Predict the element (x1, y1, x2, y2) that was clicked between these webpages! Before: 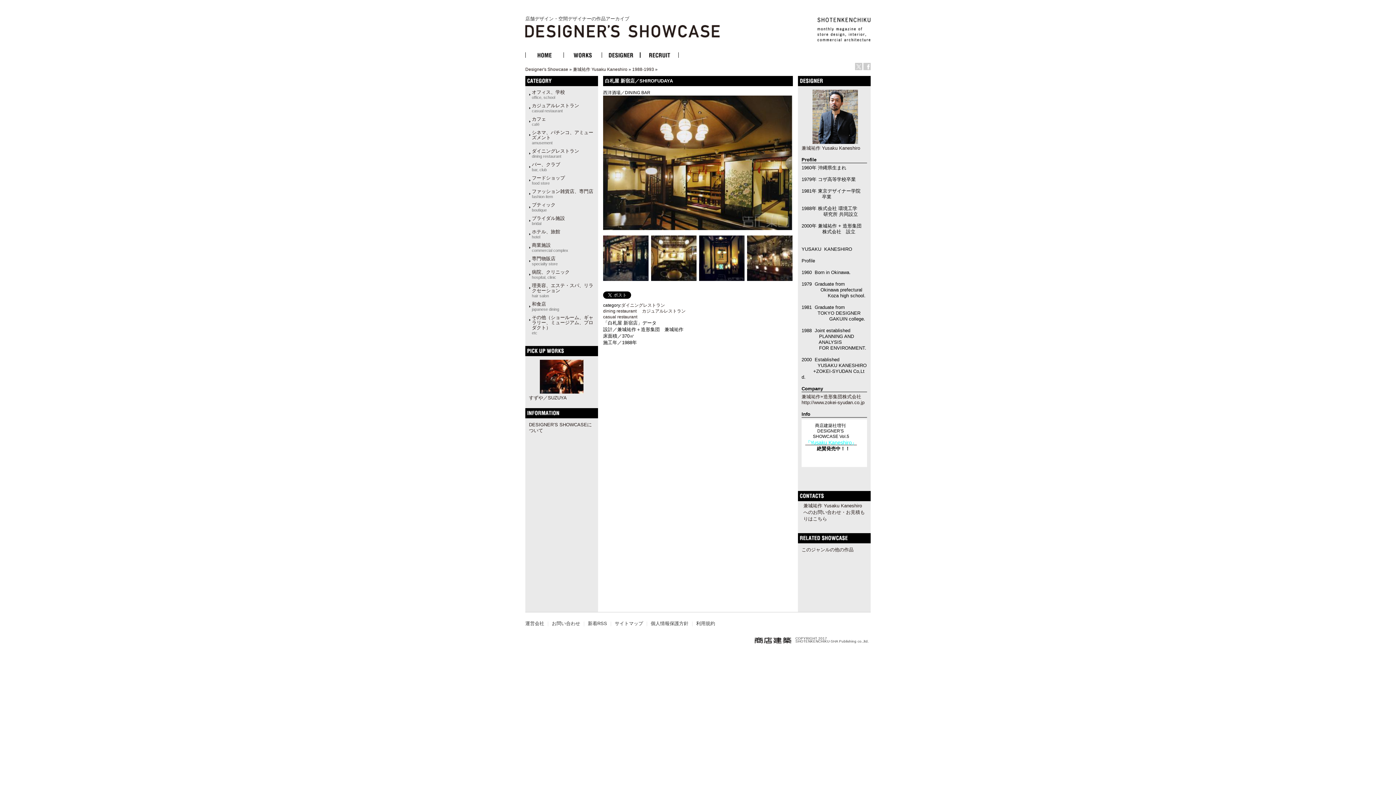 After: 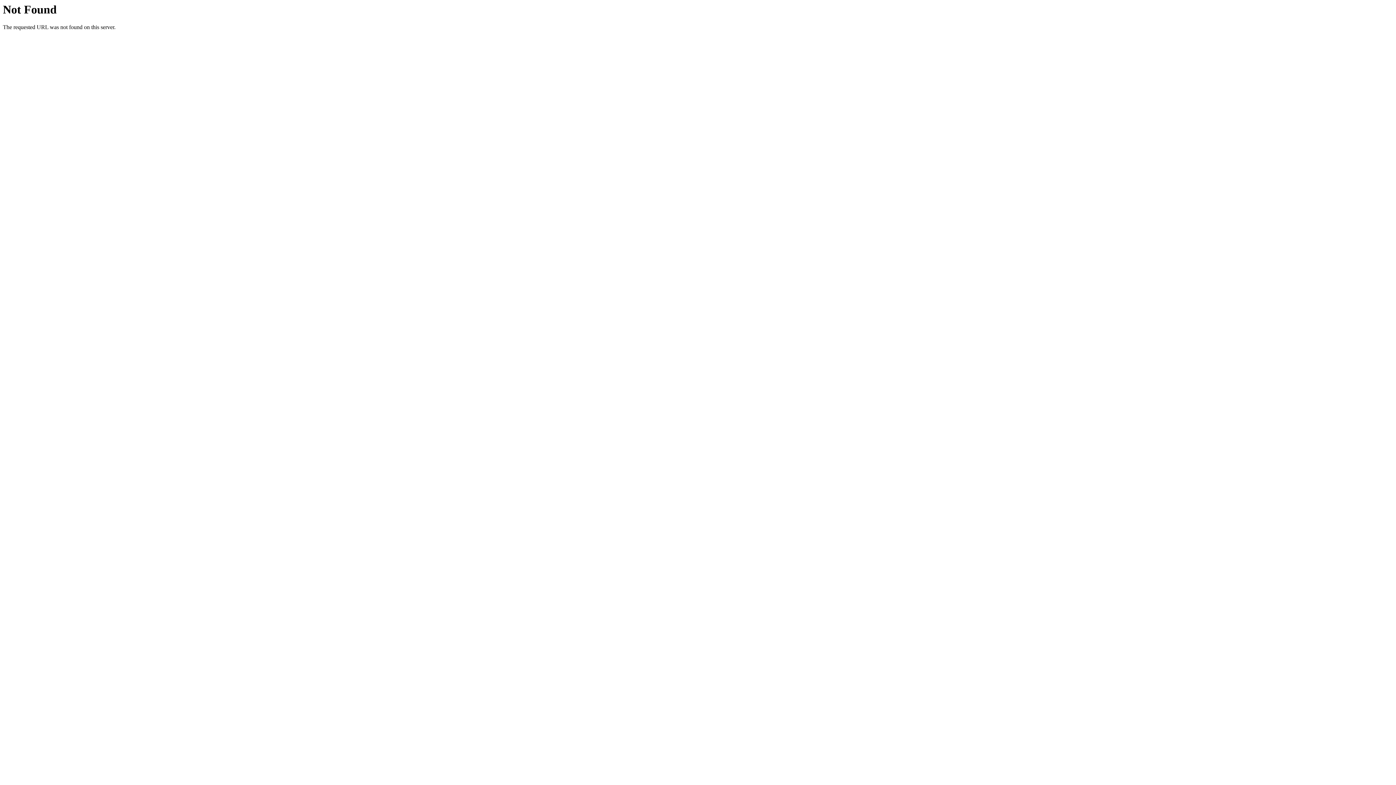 Action: label: 新着RSS bbox: (588, 621, 607, 626)